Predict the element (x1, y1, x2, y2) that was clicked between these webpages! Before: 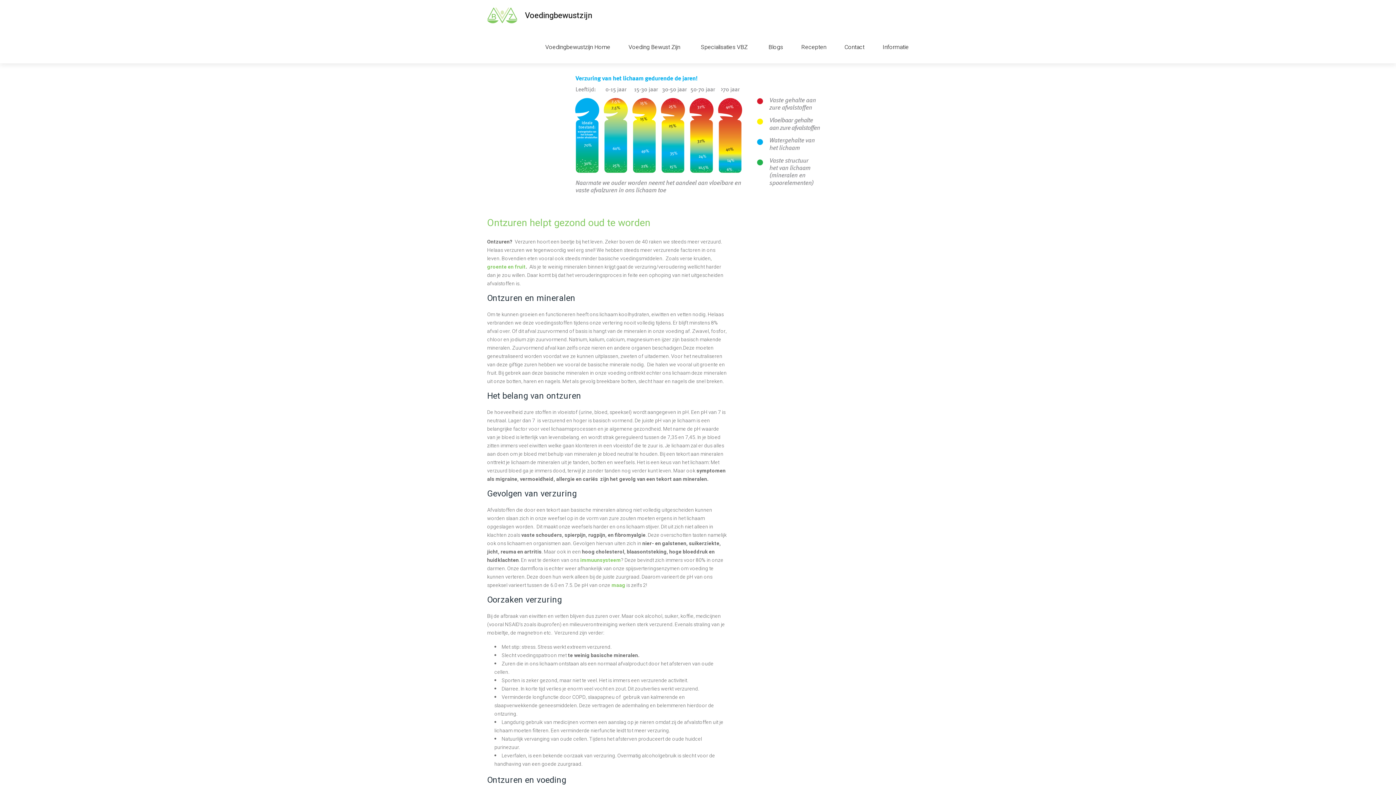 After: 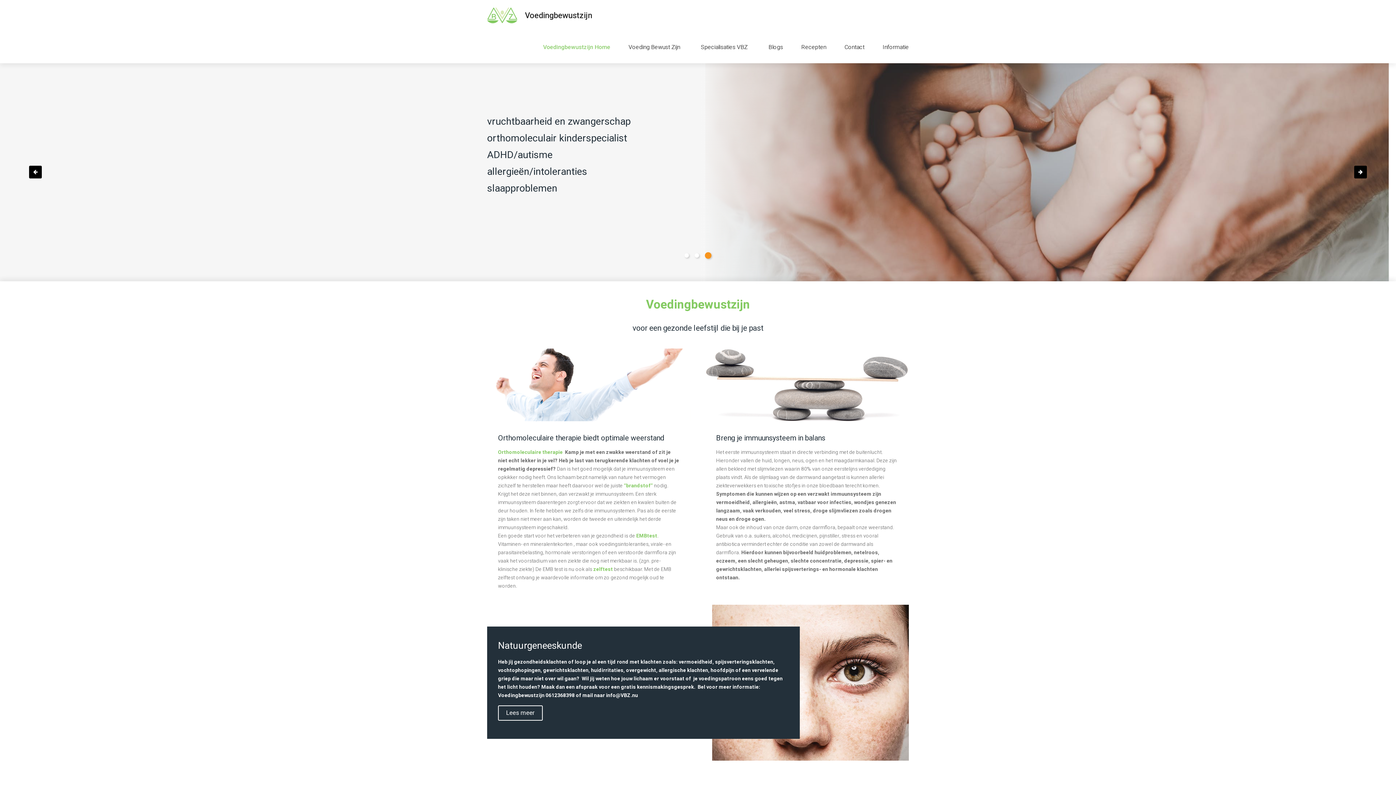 Action: bbox: (536, 31, 619, 63) label: Voedingbewustzijn Home